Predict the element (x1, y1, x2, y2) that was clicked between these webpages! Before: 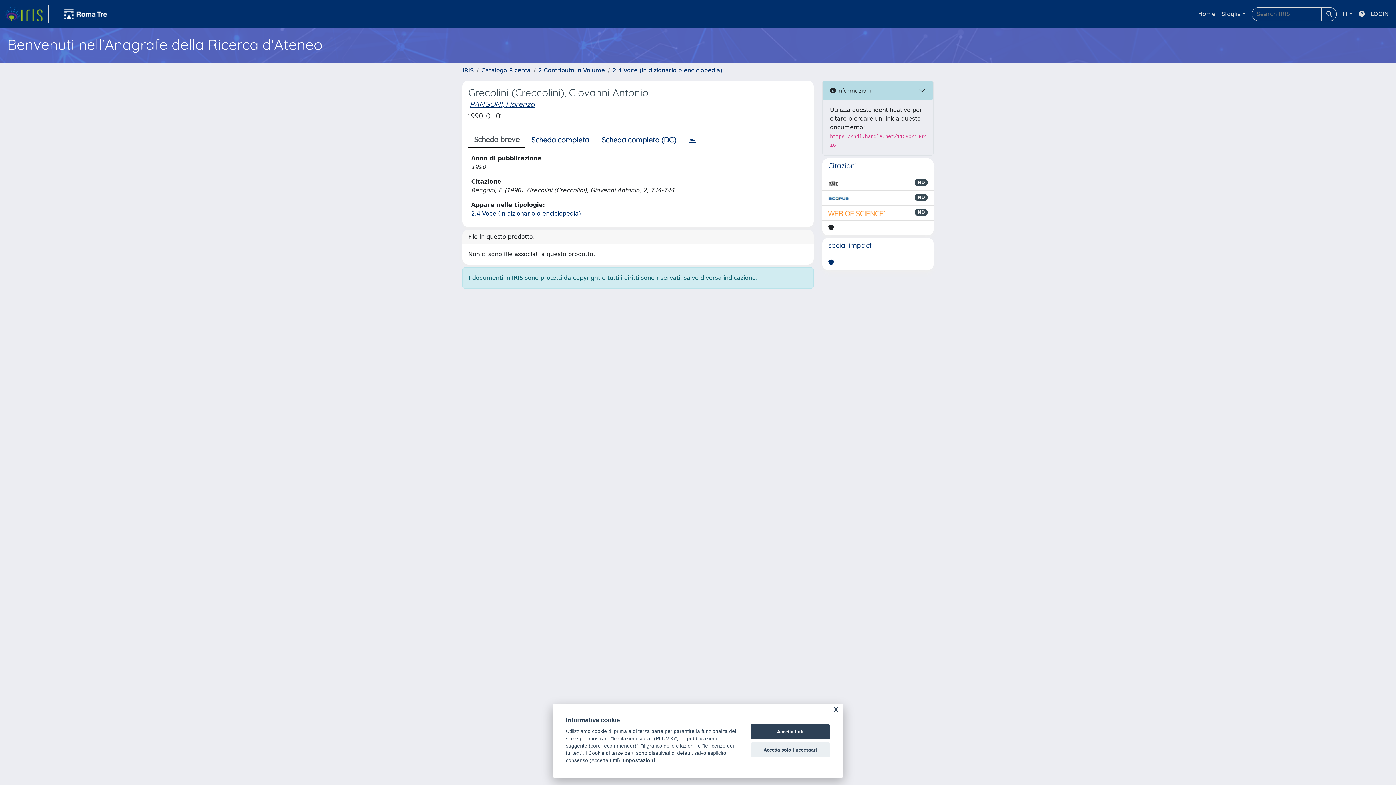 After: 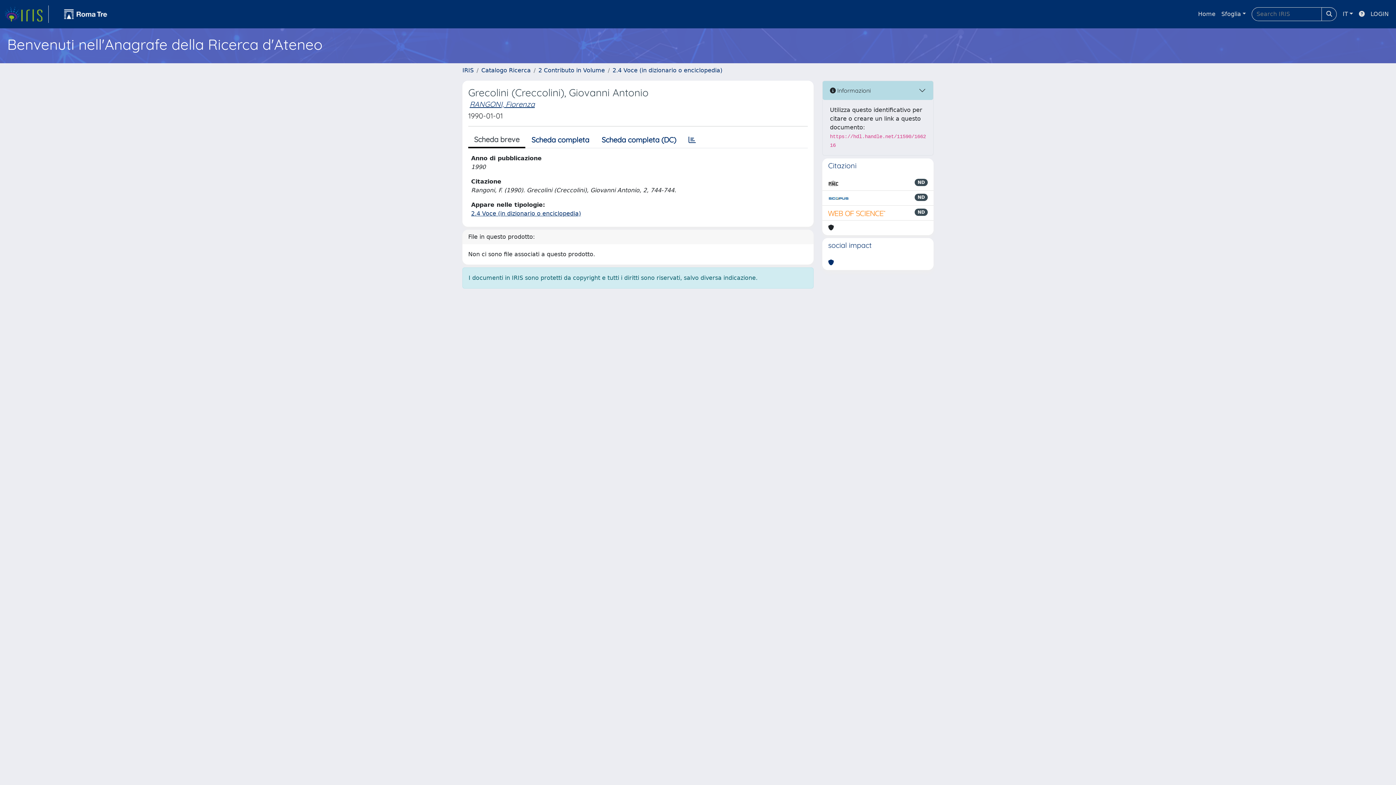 Action: bbox: (750, 742, 830, 757) label: Accetta solo i necessari